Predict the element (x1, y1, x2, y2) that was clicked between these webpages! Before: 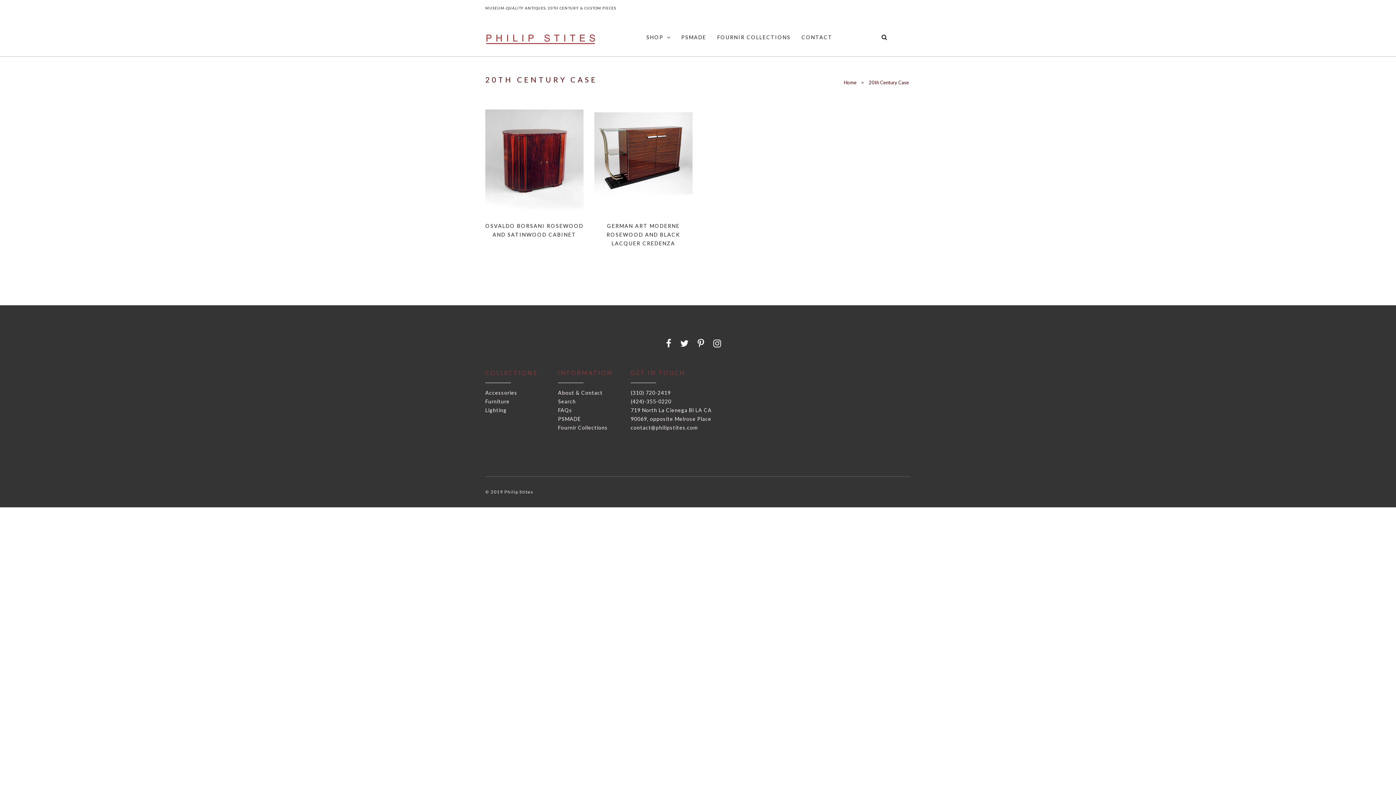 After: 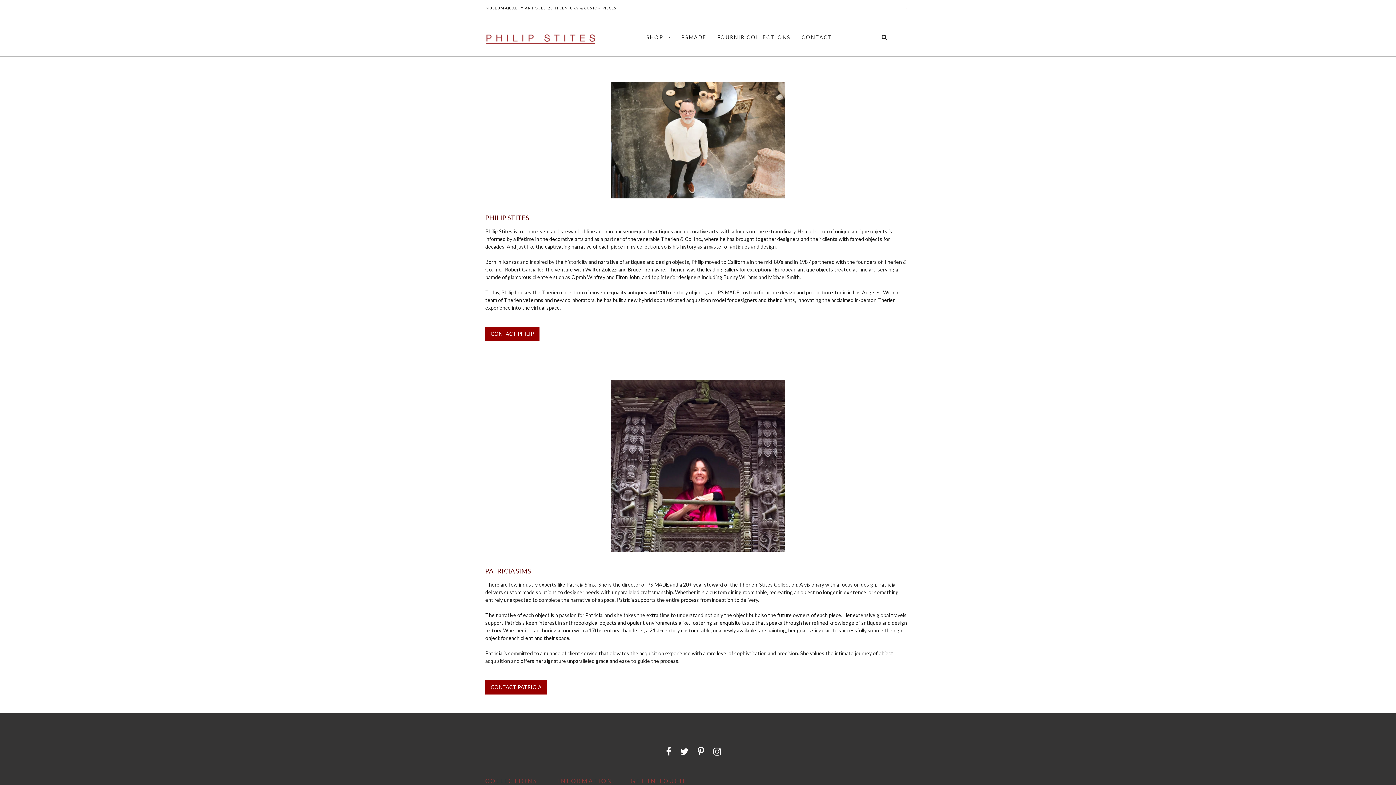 Action: bbox: (558, 389, 602, 395) label: About & Contact